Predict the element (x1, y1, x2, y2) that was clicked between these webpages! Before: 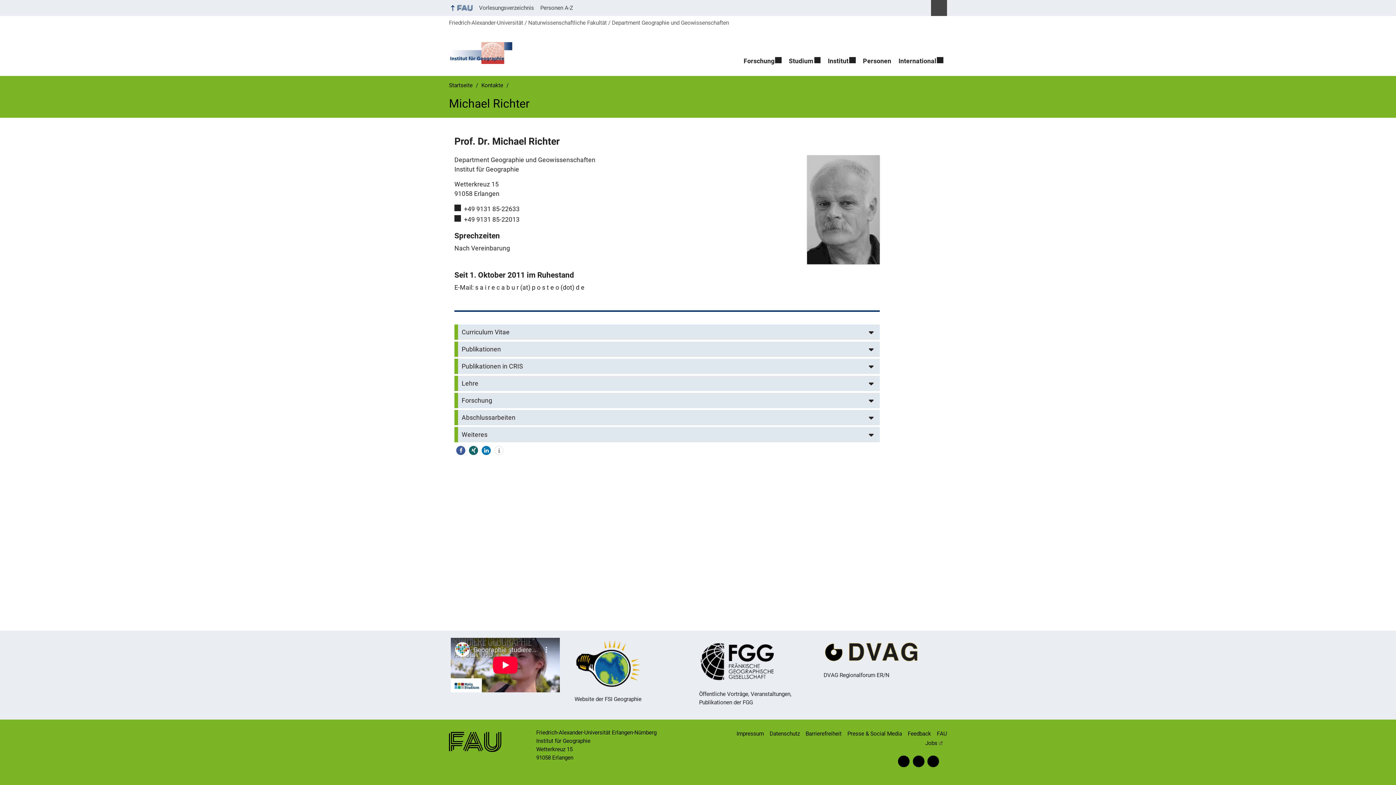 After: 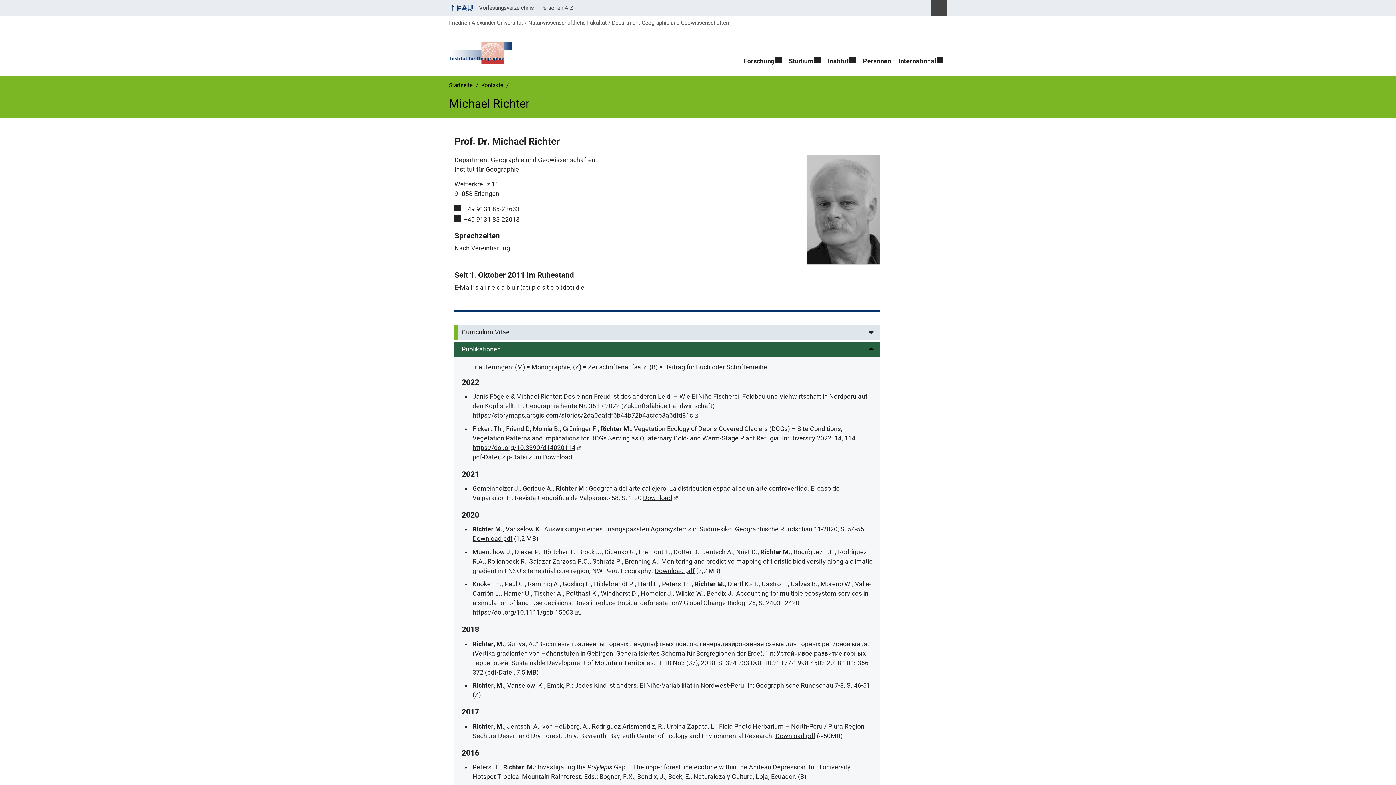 Action: label: Publikationen bbox: (454, 341, 880, 357)